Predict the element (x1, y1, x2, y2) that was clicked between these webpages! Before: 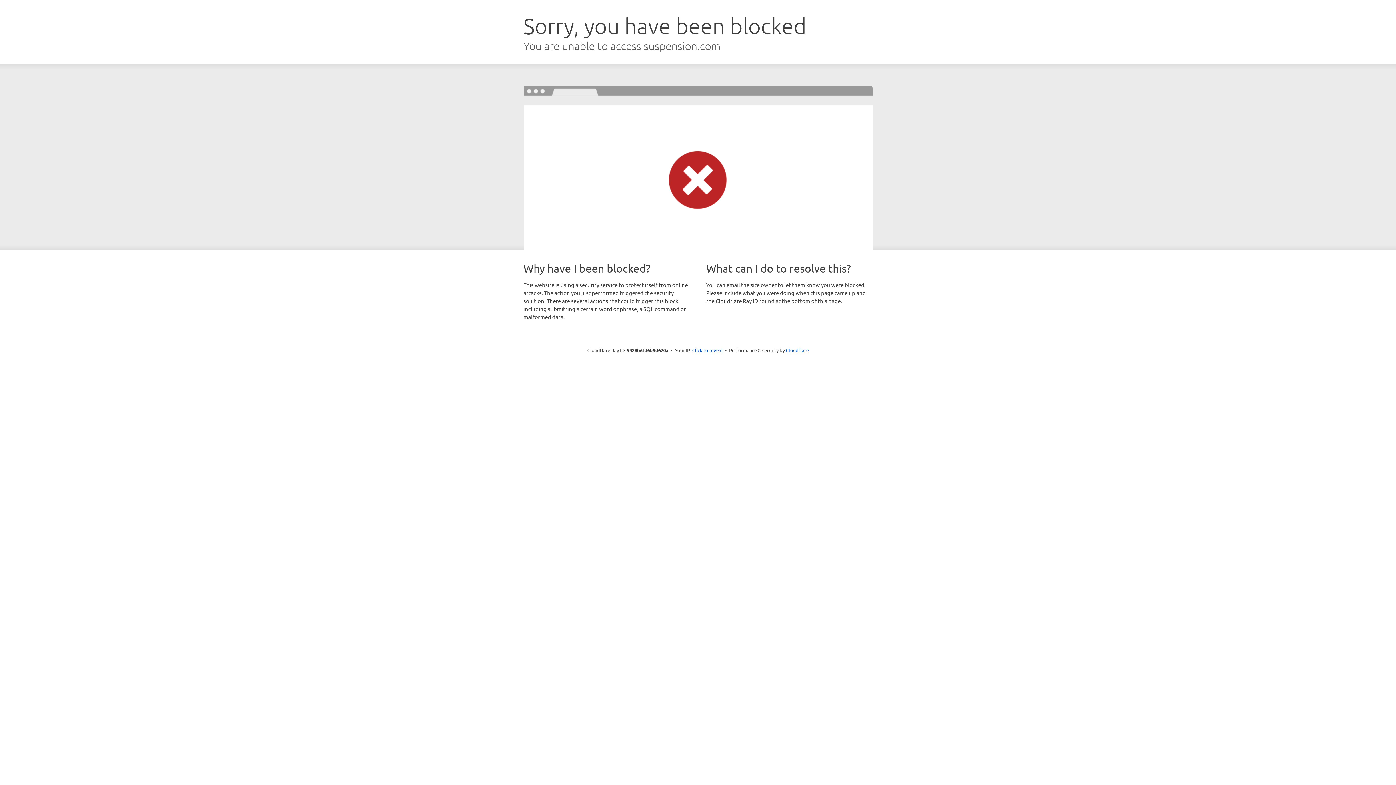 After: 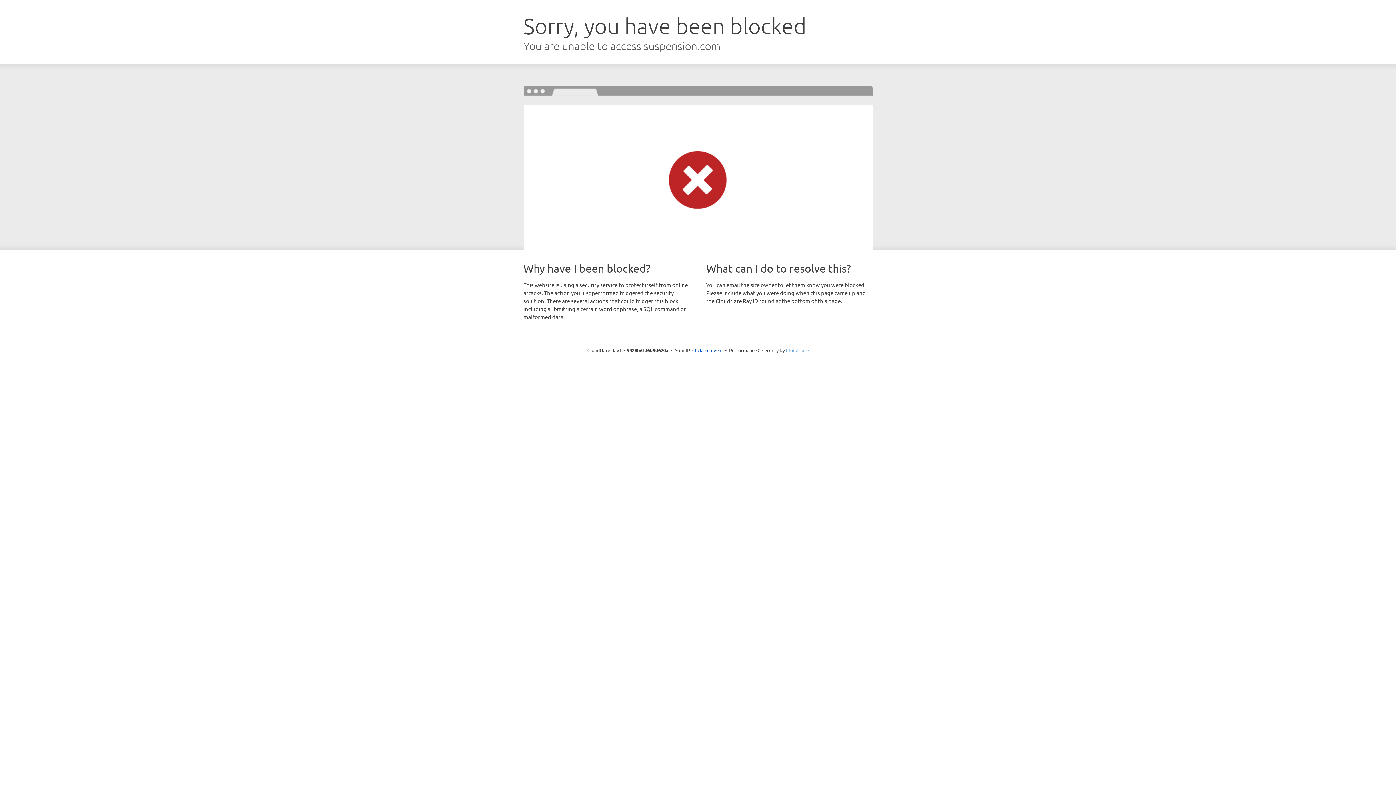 Action: label: Cloudflare bbox: (786, 347, 808, 353)